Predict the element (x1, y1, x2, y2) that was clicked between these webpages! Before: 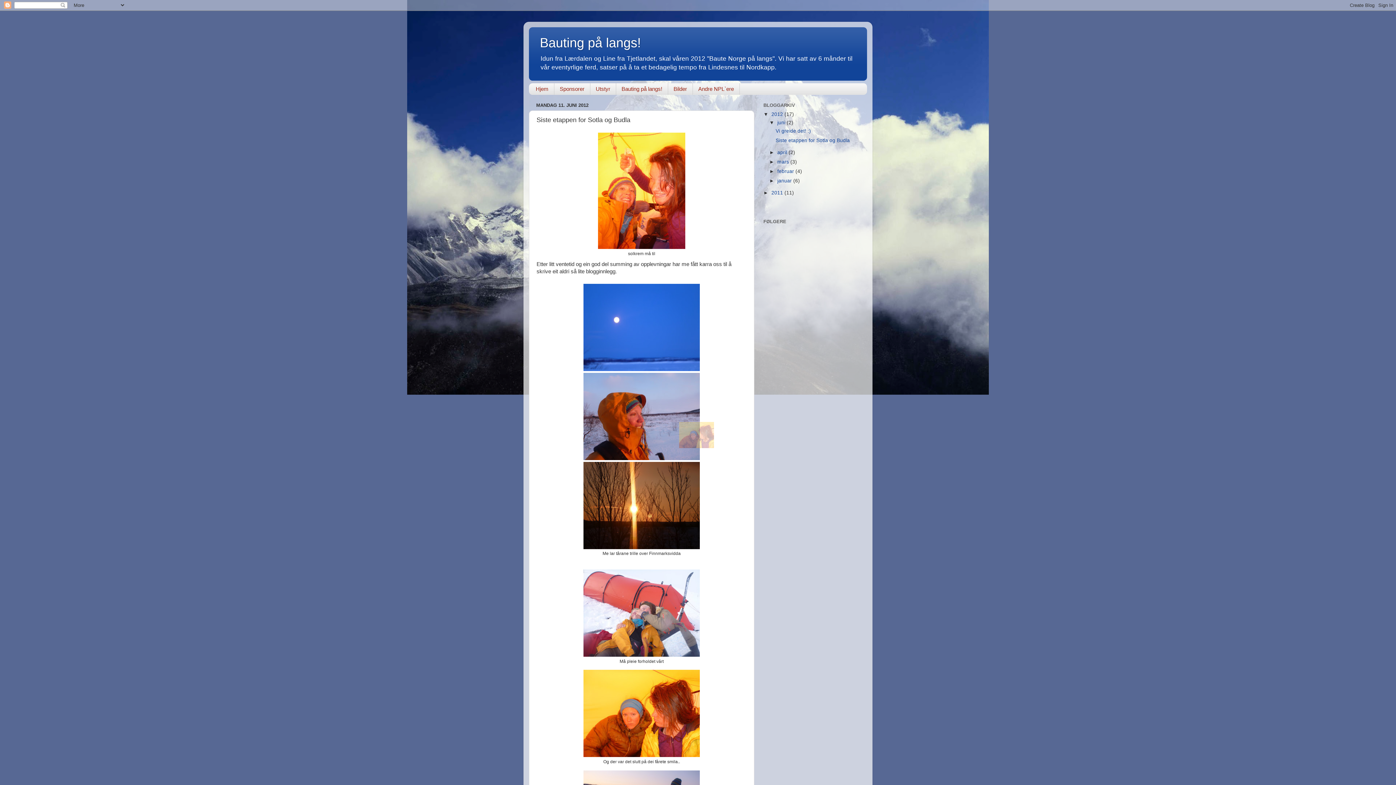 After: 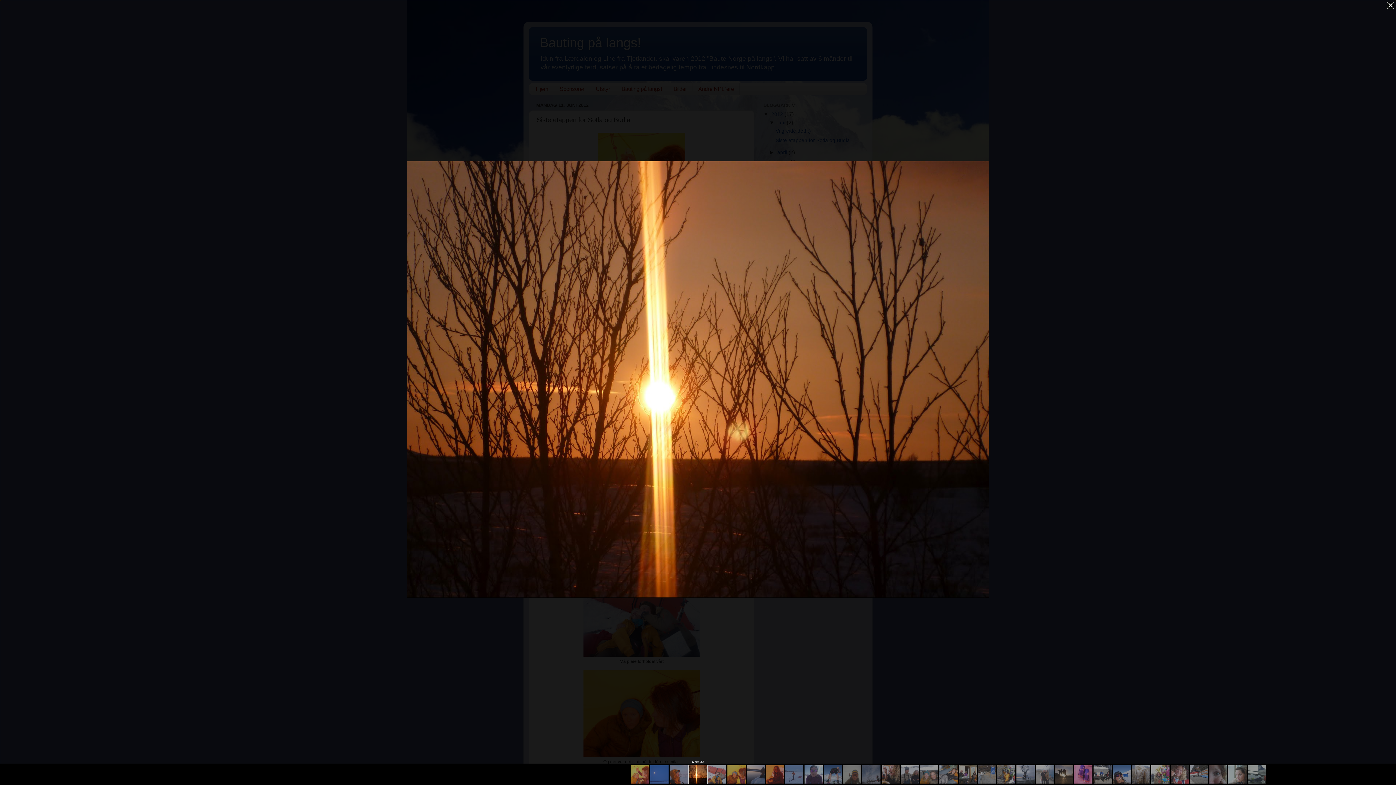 Action: bbox: (583, 545, 700, 550)